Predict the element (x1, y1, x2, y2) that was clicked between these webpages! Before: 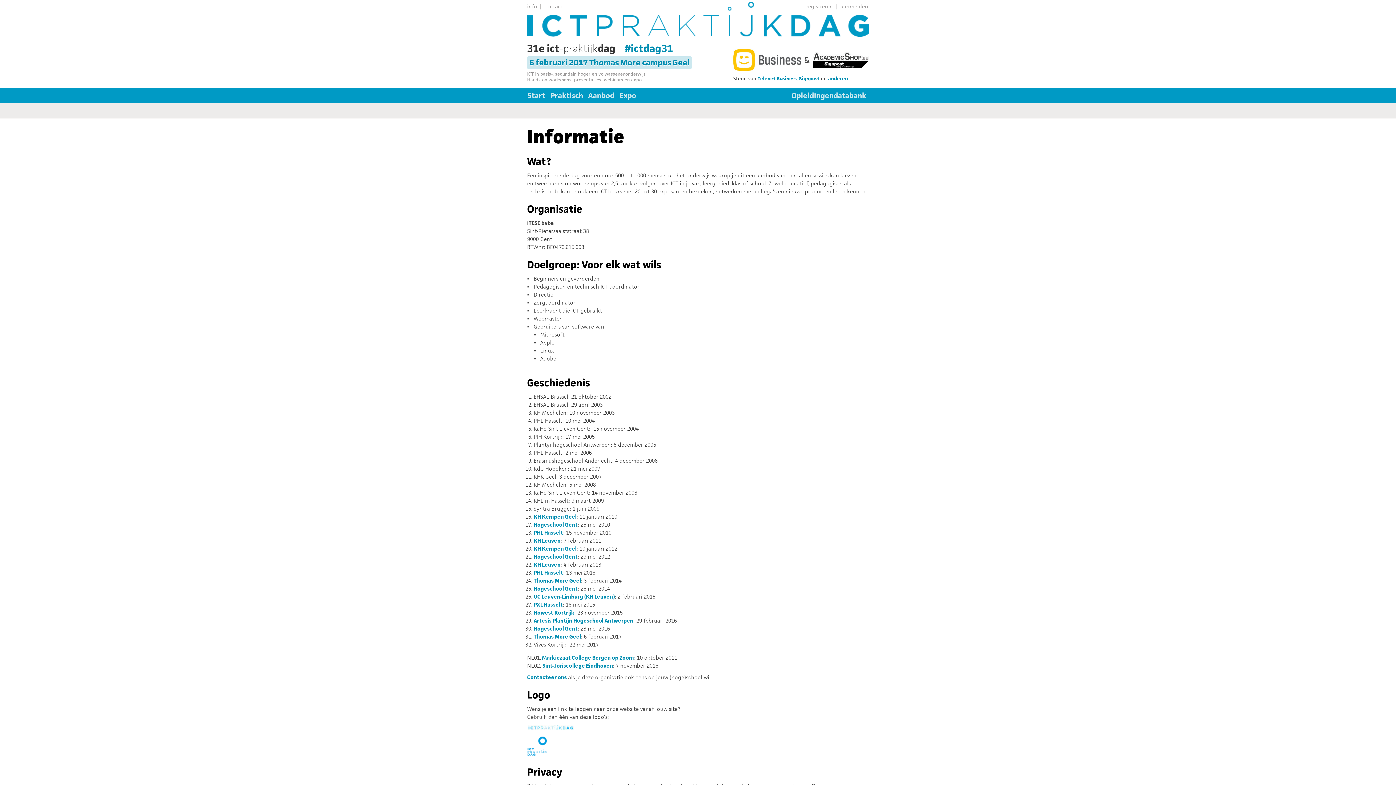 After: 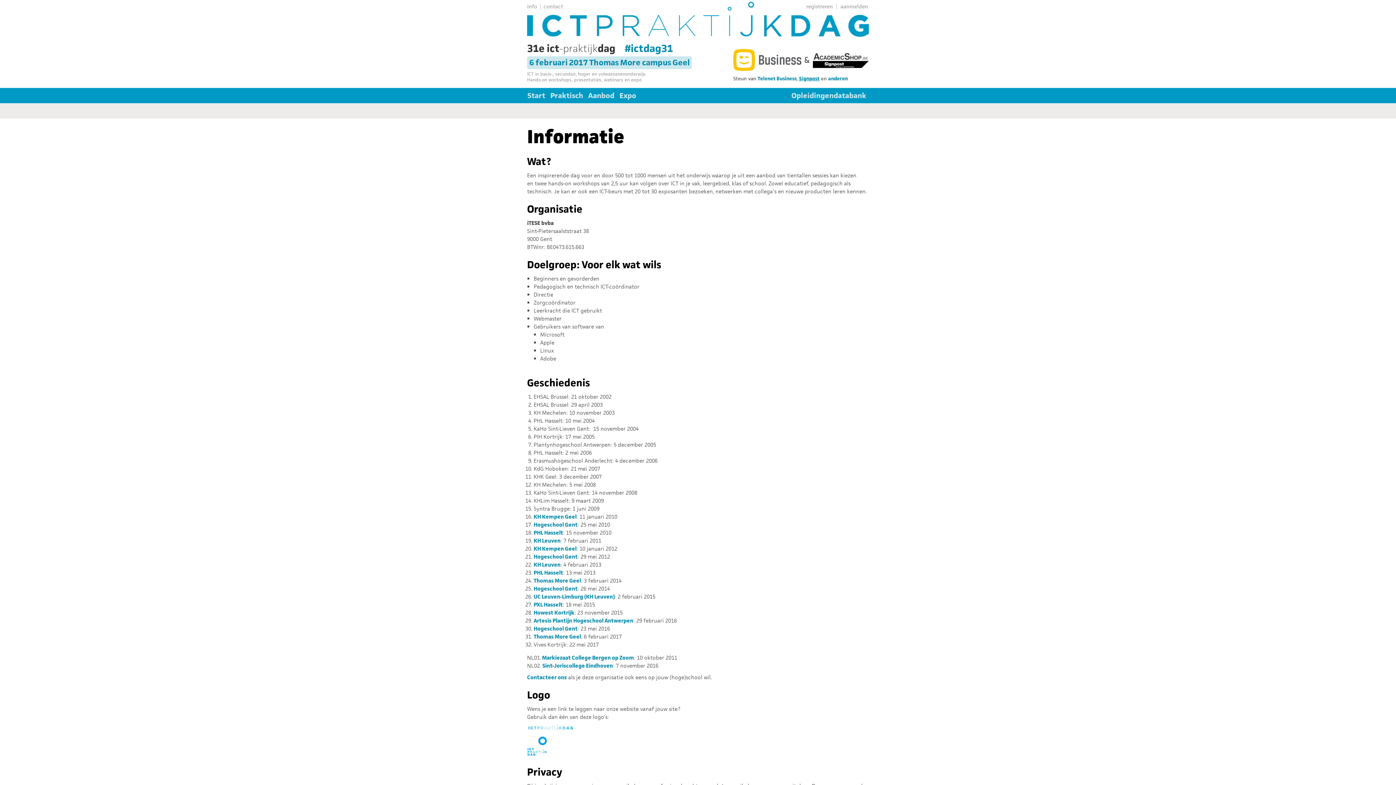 Action: label: Signpost bbox: (799, 75, 819, 81)